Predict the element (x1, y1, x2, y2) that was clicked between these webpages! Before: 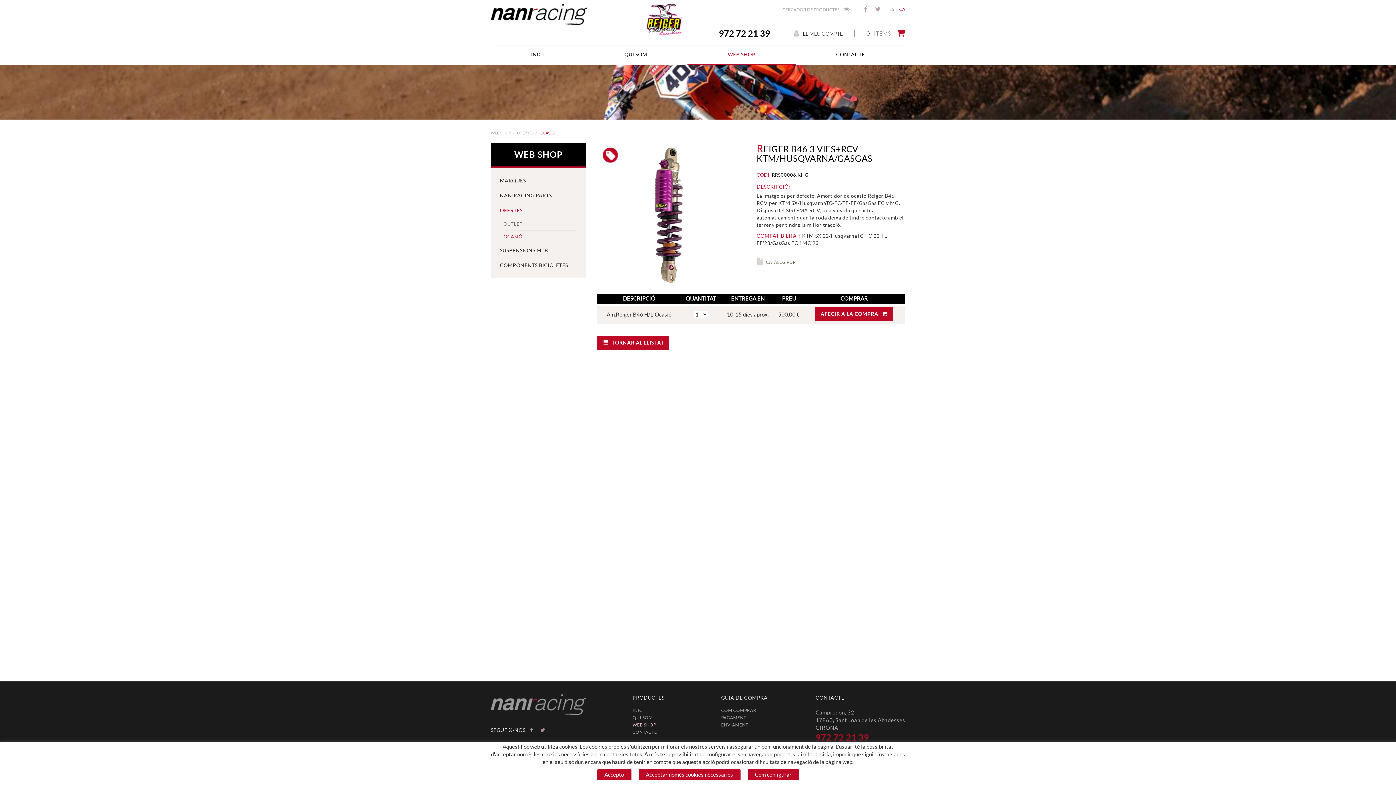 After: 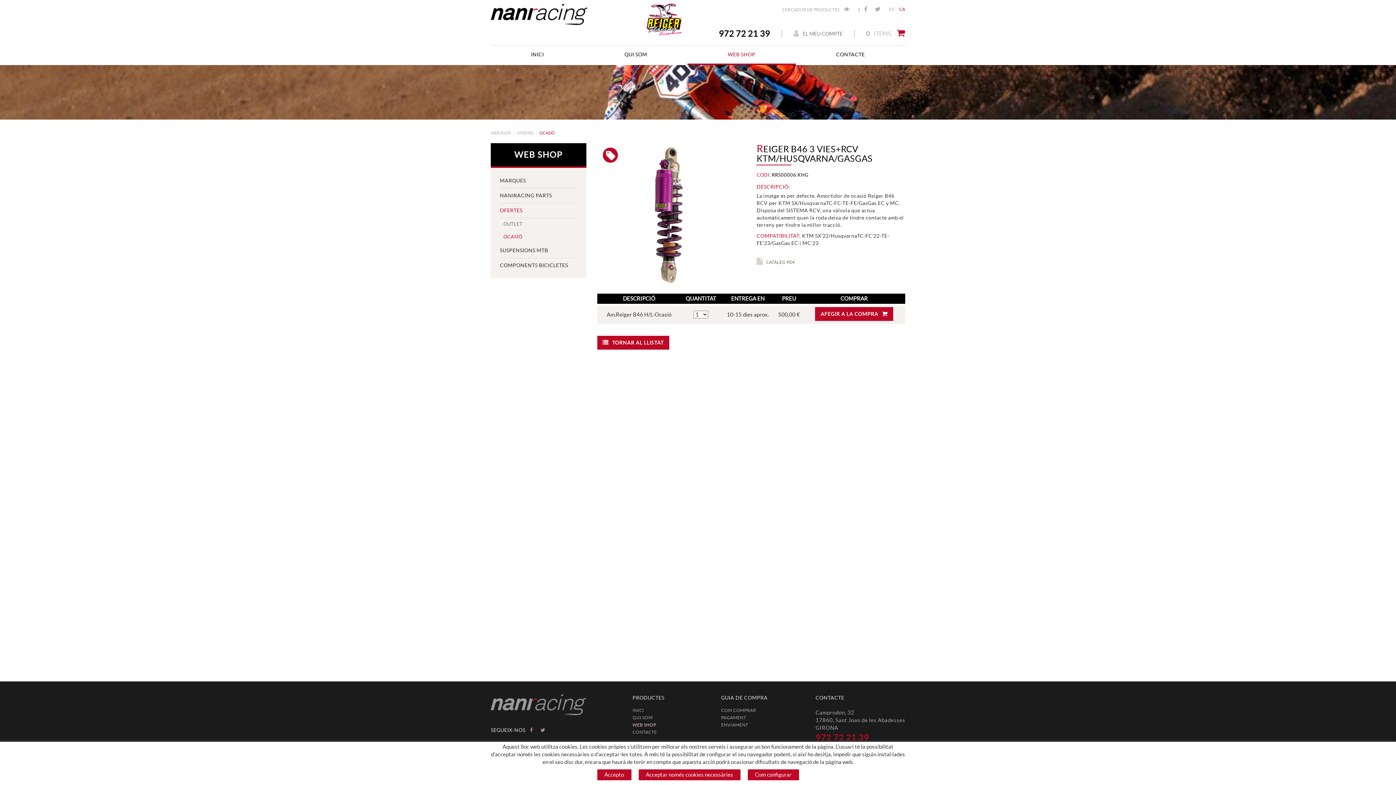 Action: label: TORNAR AL LLISTAT bbox: (597, 335, 669, 349)